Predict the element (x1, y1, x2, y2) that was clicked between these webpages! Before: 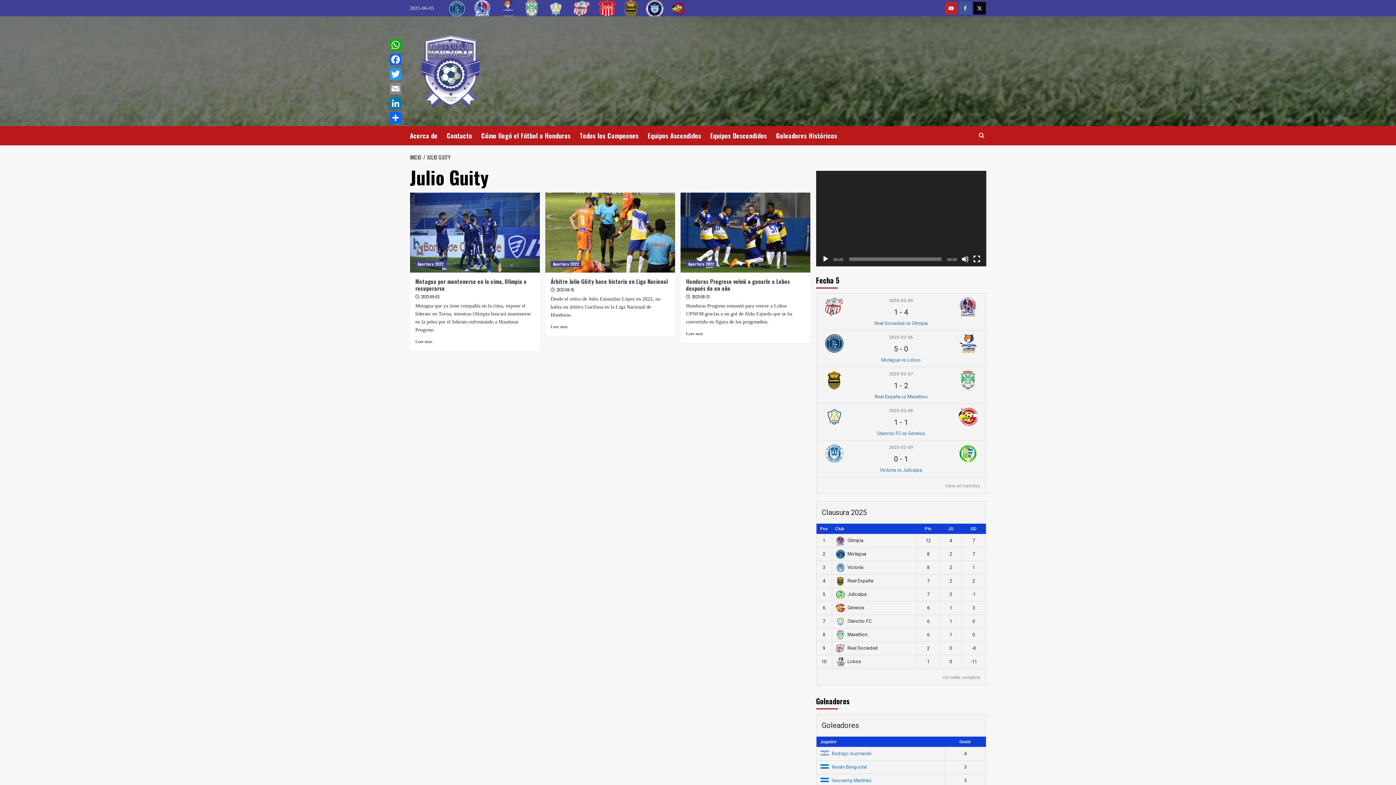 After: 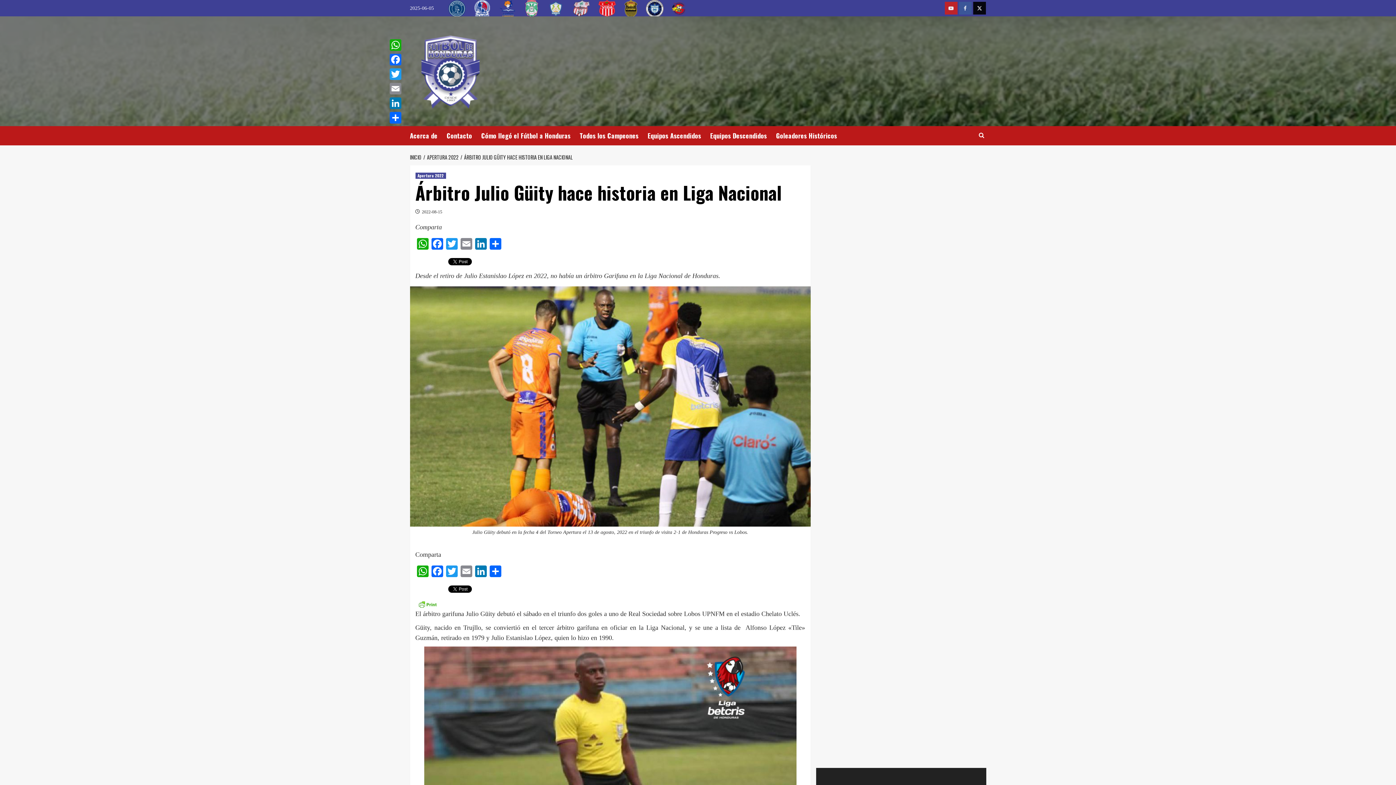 Action: bbox: (550, 277, 667, 285) label: Árbitro Julio Güity hace historia en Liga Nacional